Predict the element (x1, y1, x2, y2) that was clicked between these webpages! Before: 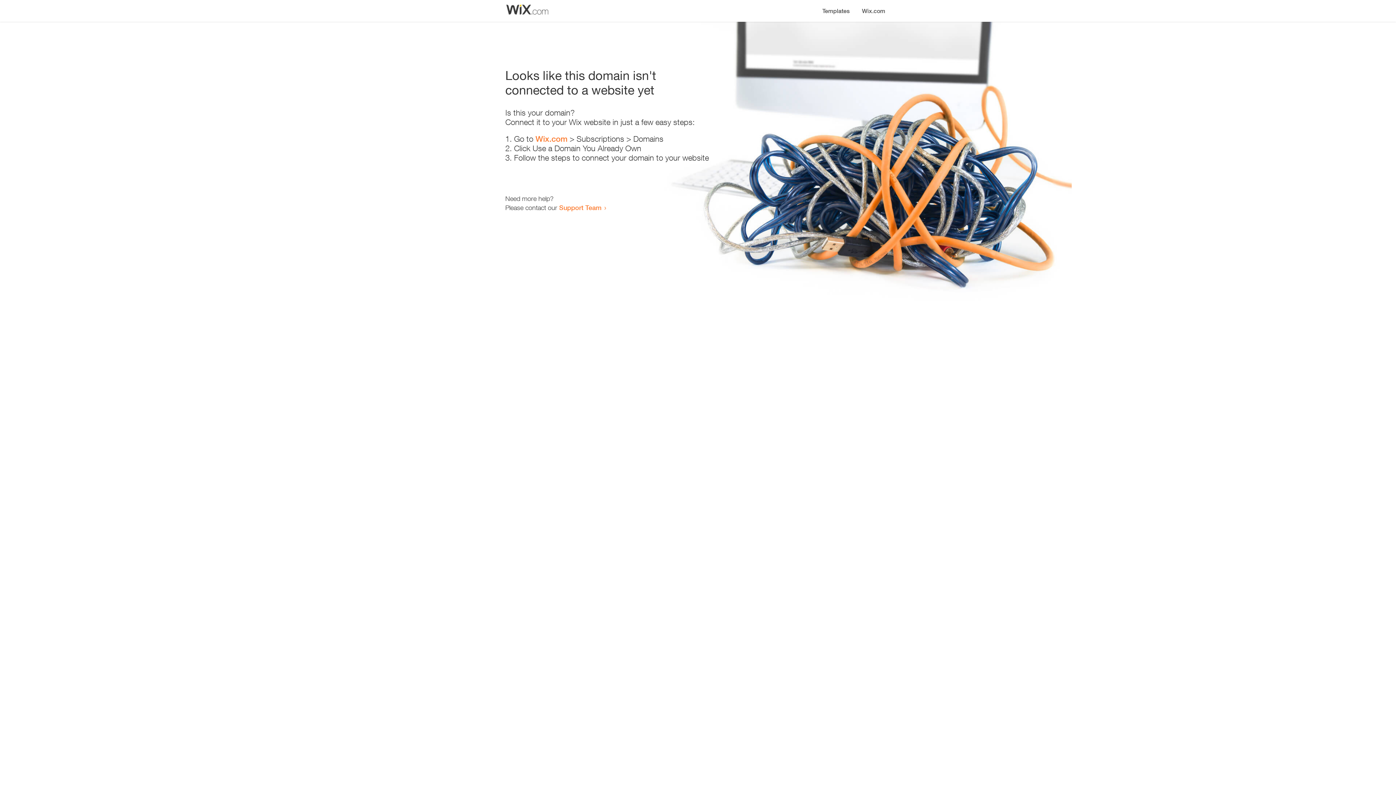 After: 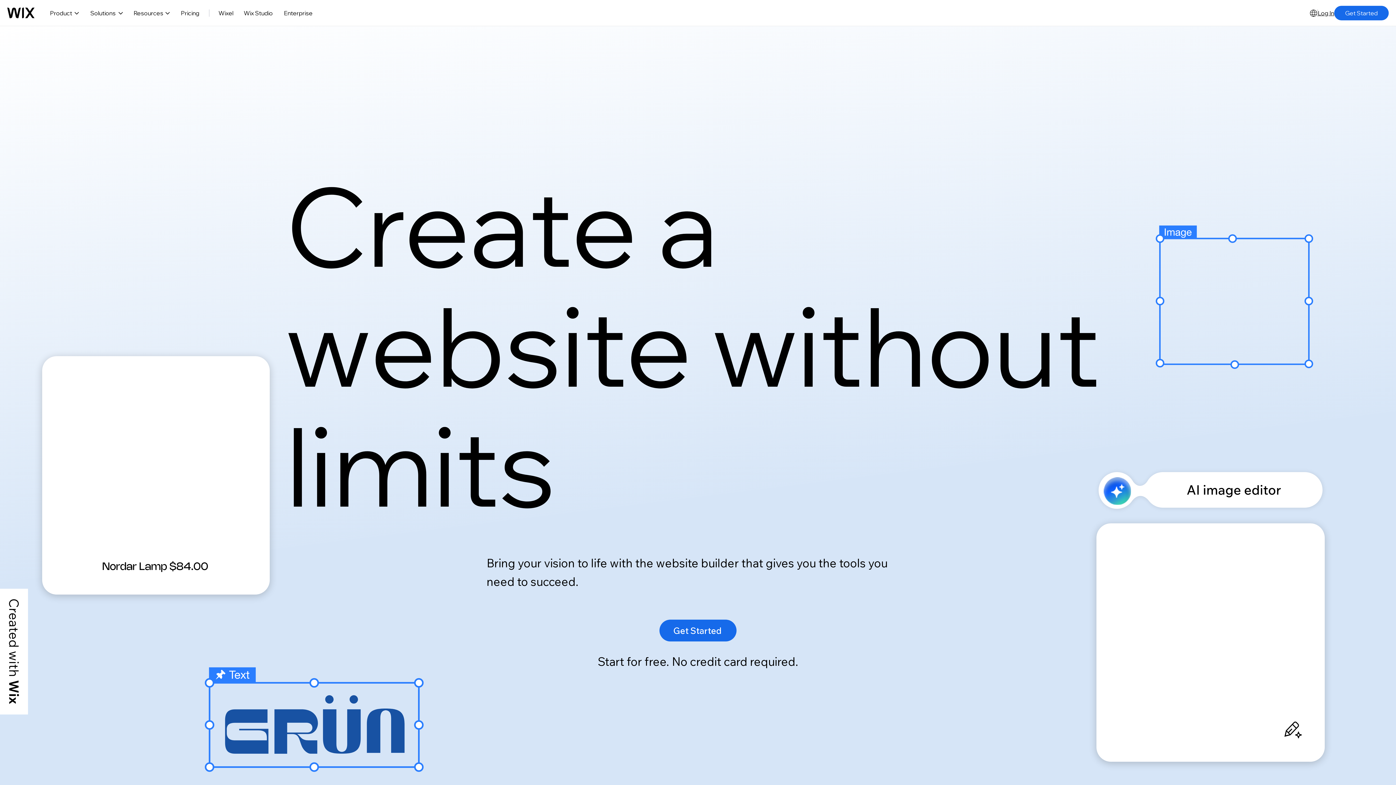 Action: bbox: (856, 0, 890, 14) label: Wix.com